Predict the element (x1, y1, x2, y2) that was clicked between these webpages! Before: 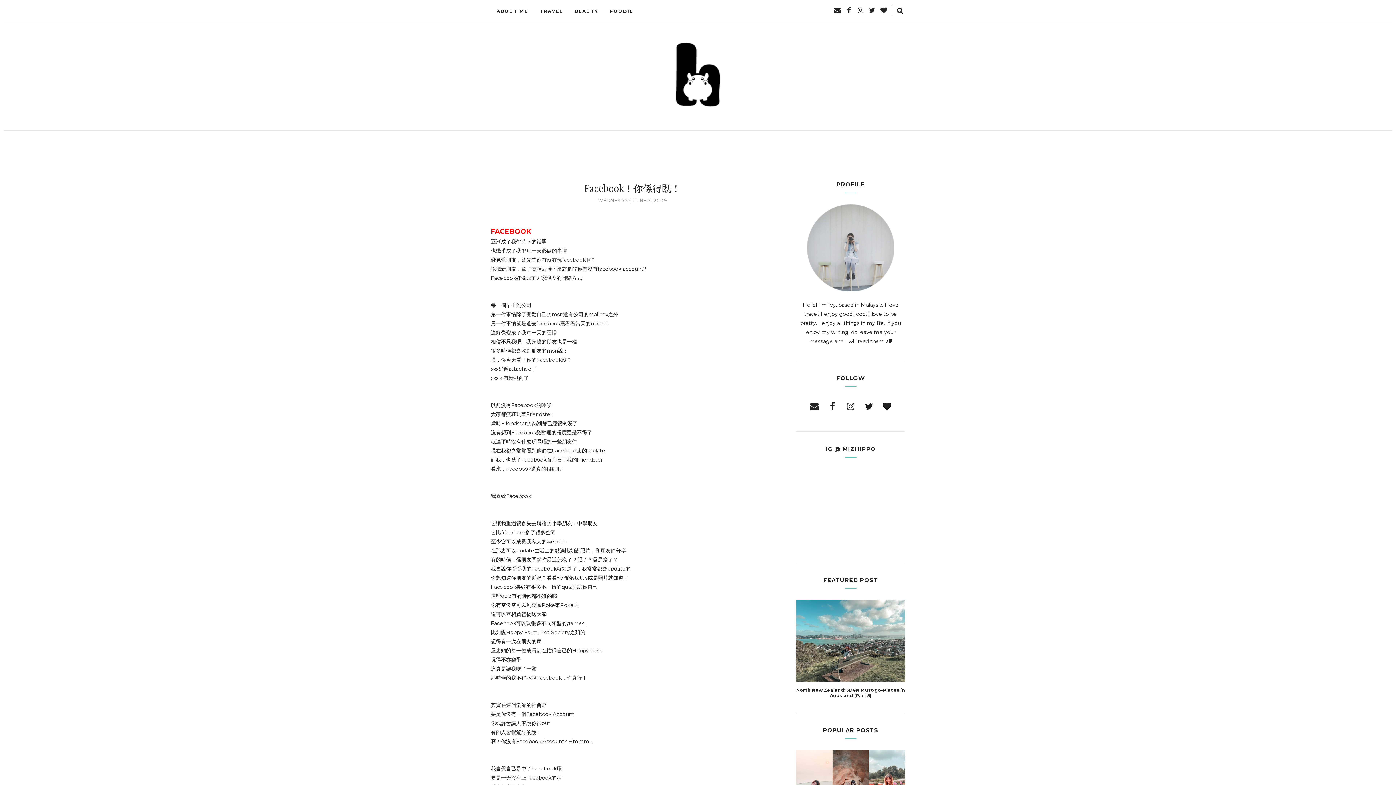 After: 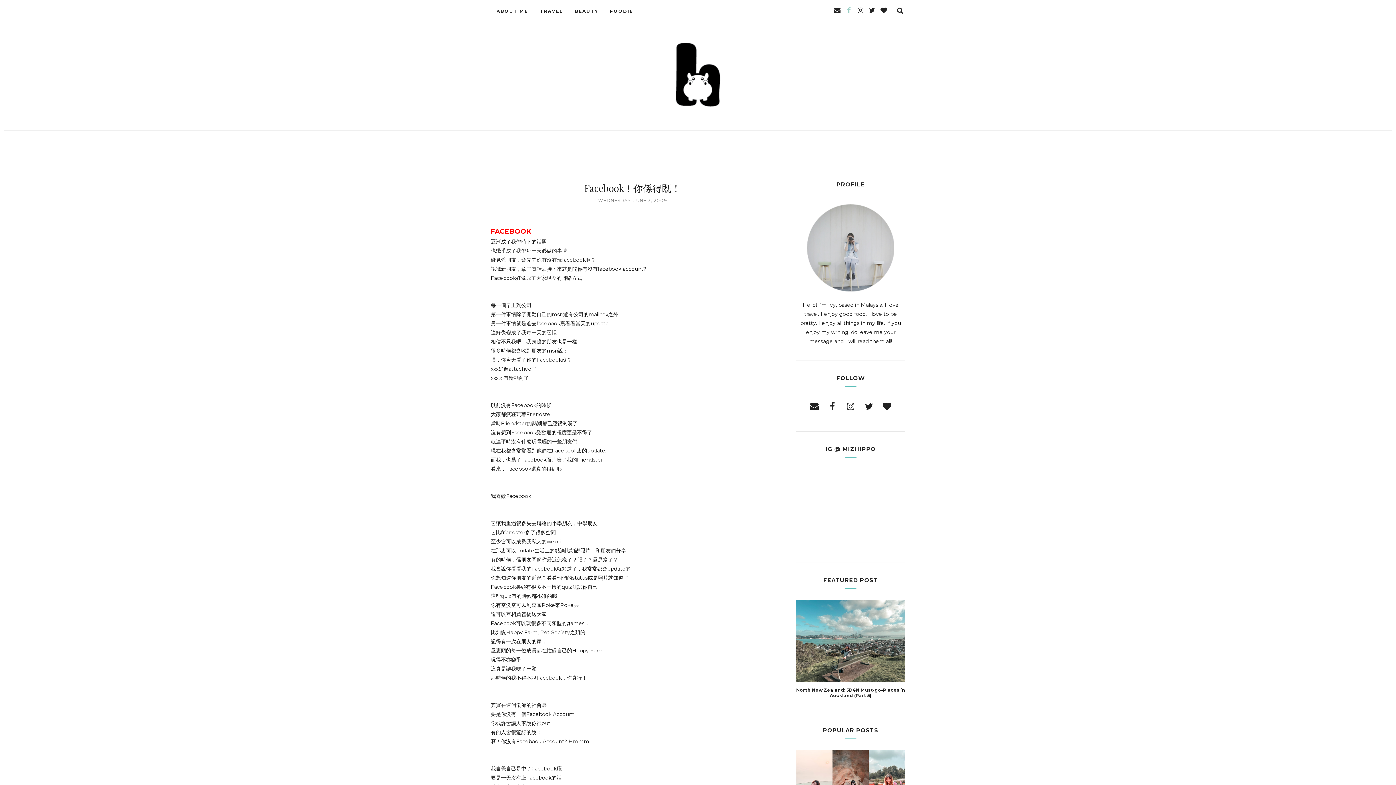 Action: bbox: (844, 5, 854, 15)